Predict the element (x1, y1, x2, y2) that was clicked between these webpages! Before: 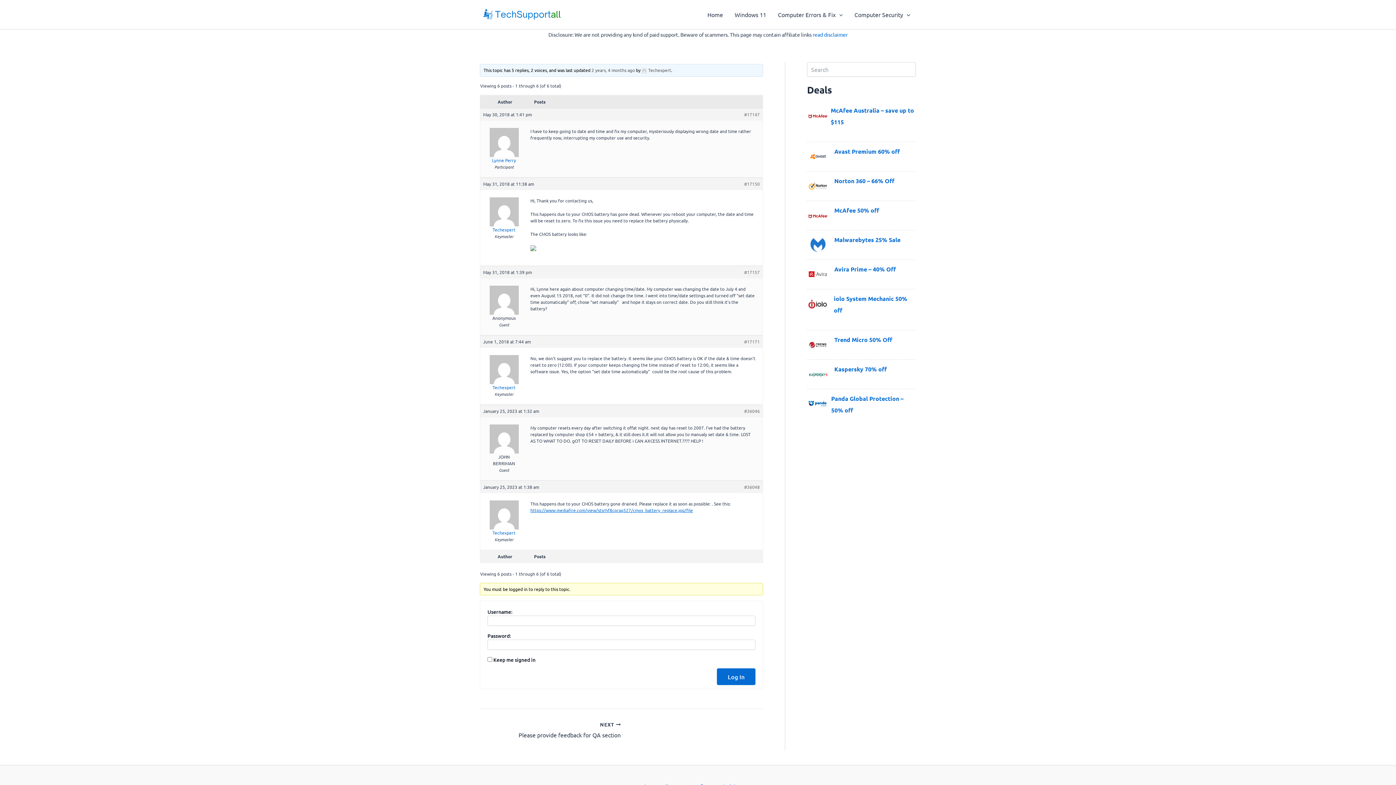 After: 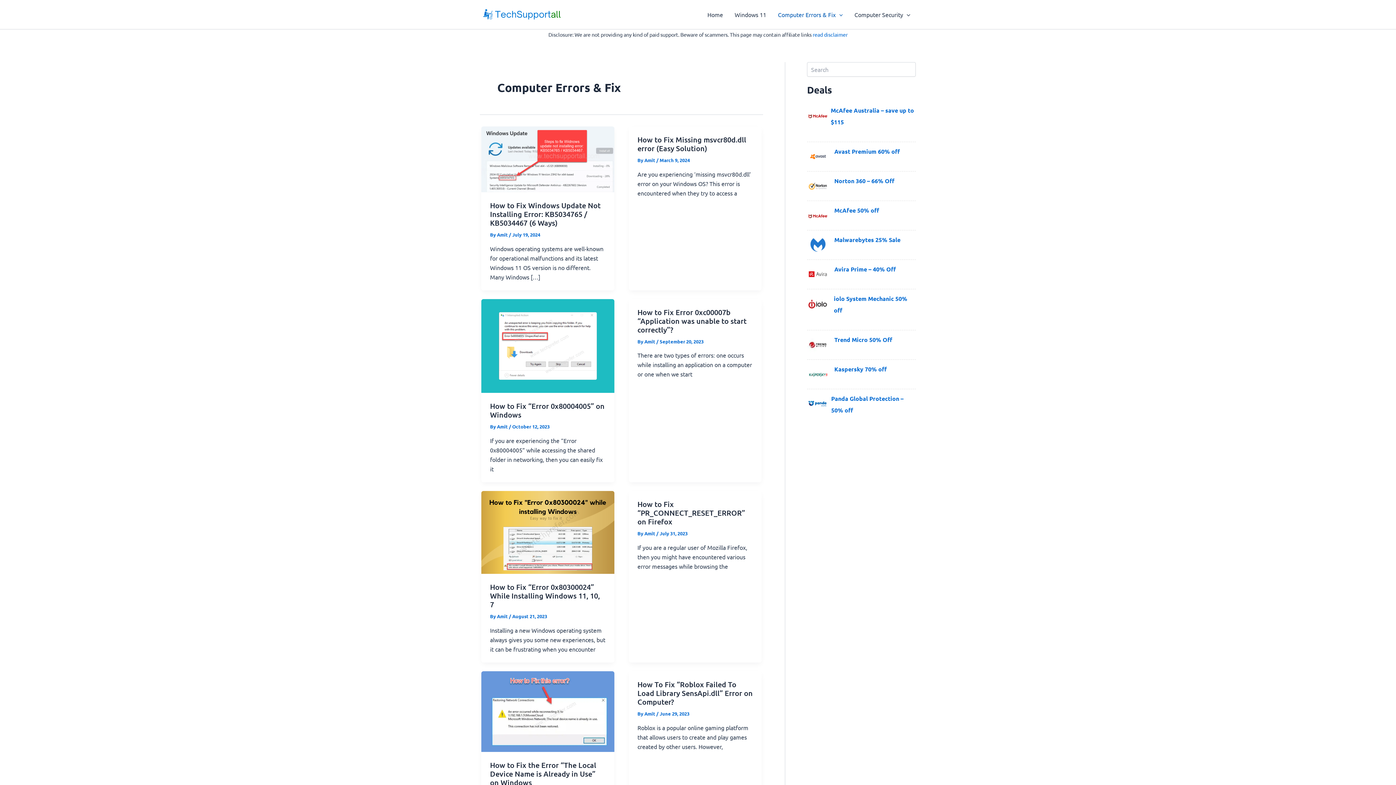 Action: label: Computer Errors & Fix bbox: (772, 0, 848, 29)